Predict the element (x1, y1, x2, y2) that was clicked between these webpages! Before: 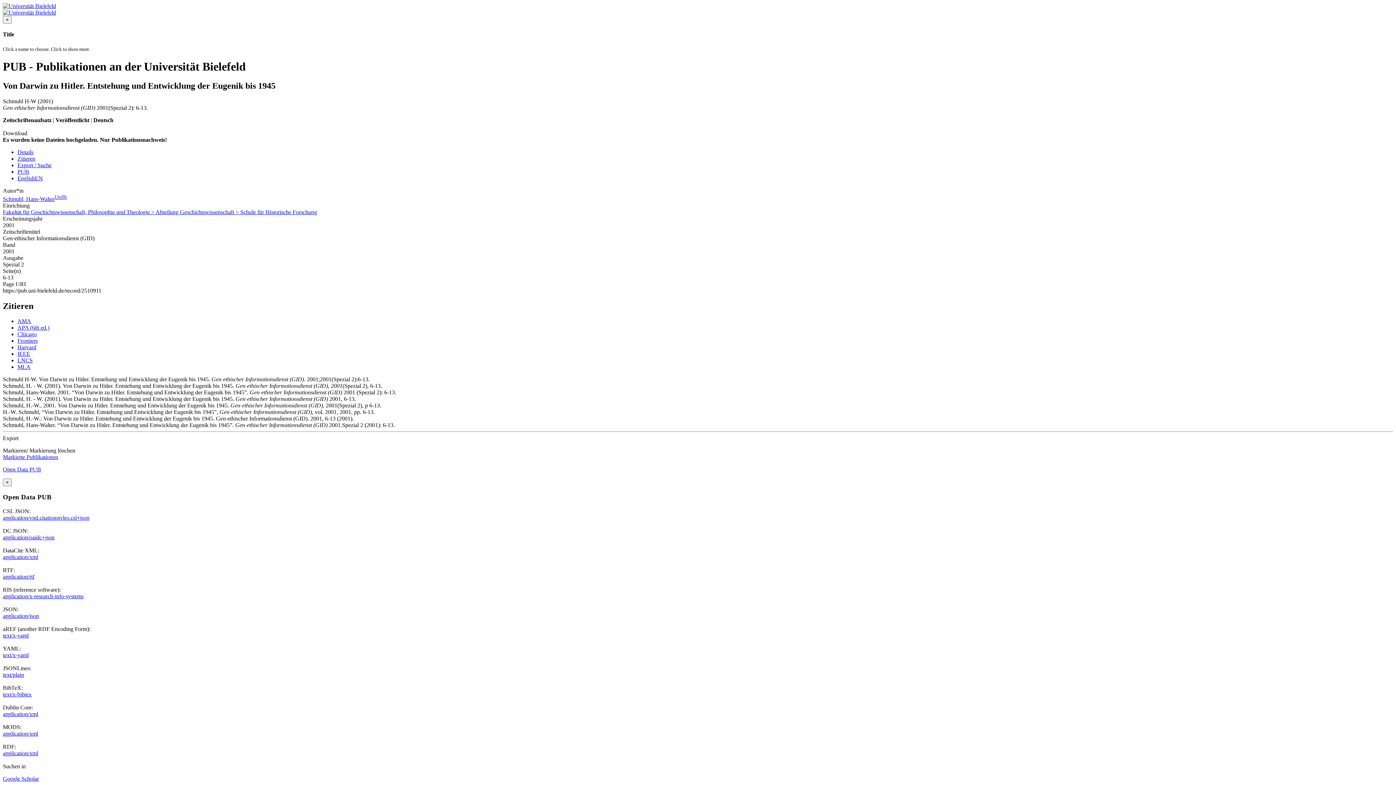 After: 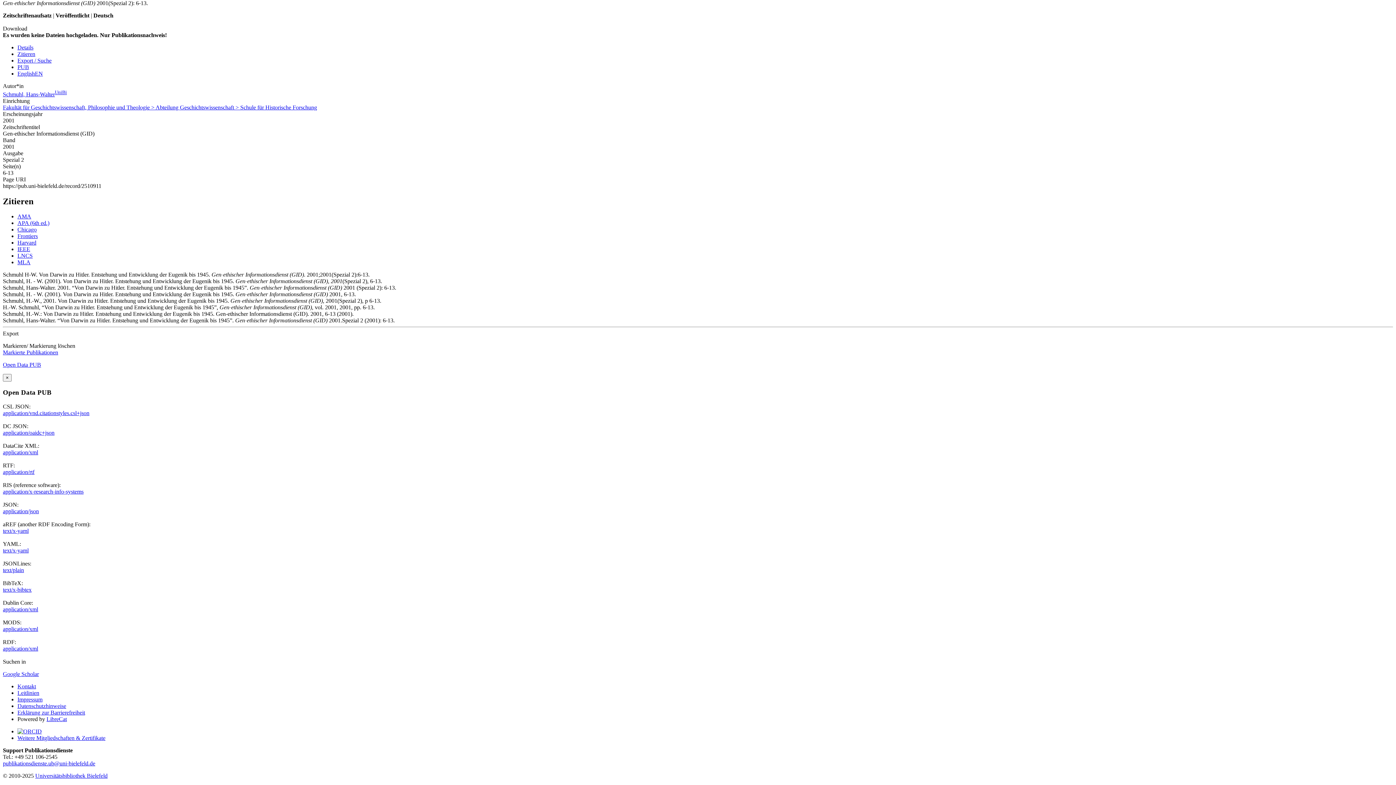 Action: bbox: (17, 357, 32, 363) label: LNCS